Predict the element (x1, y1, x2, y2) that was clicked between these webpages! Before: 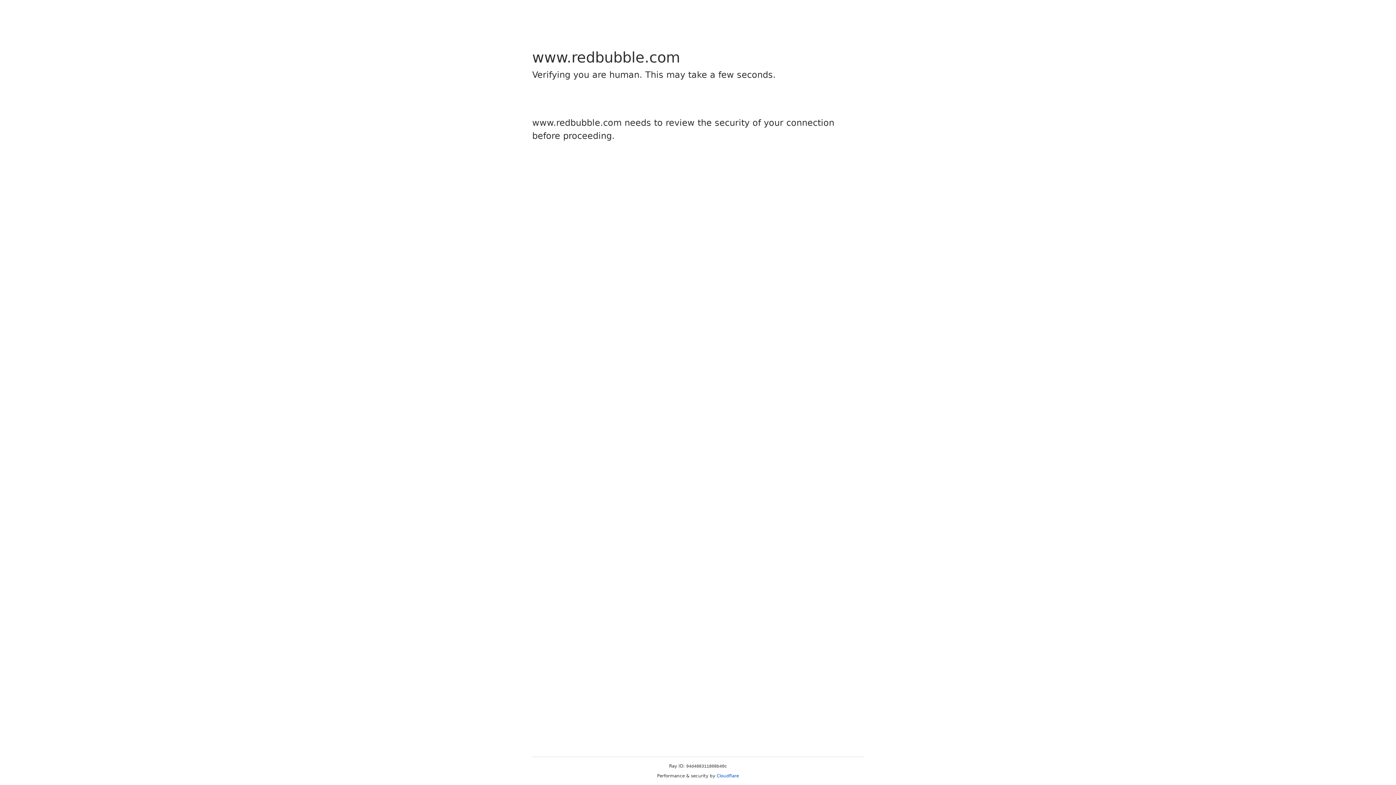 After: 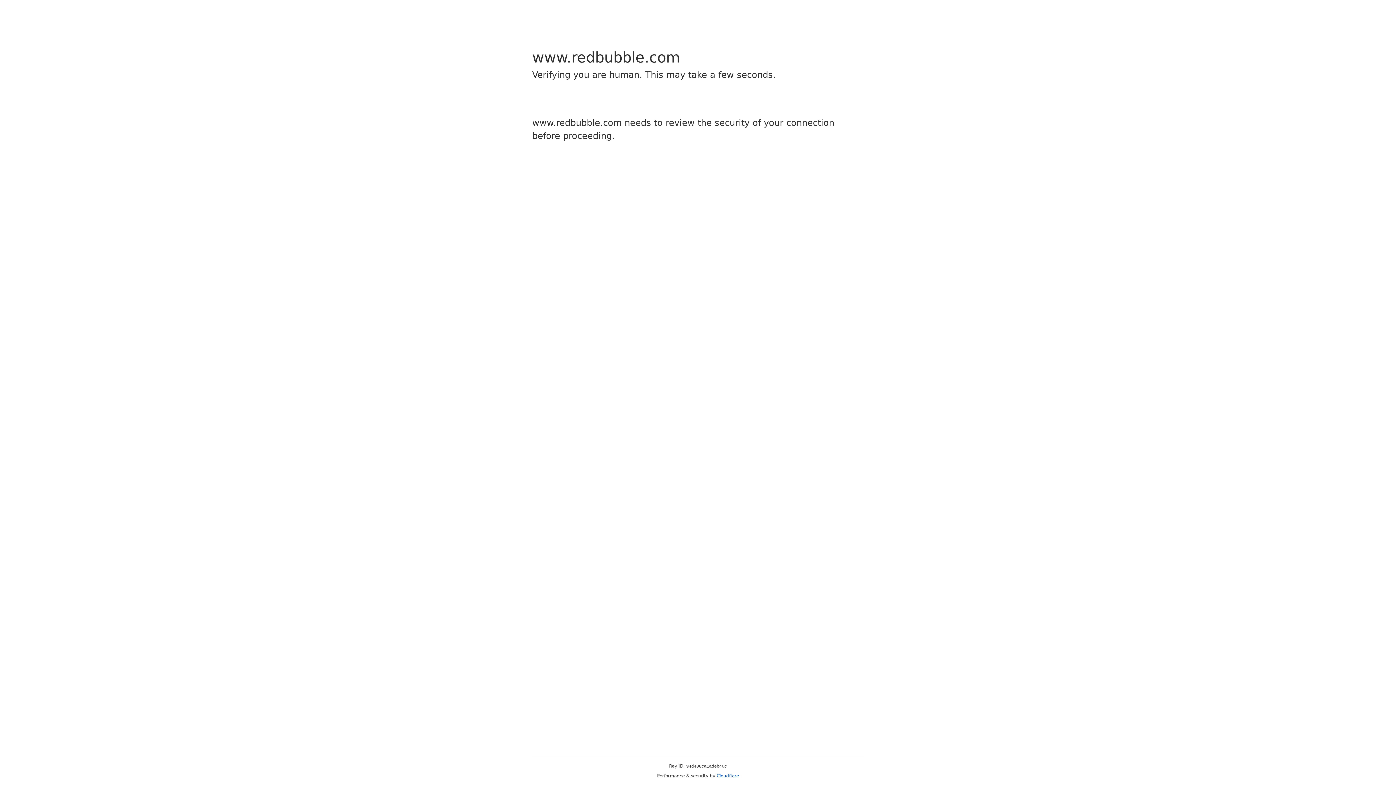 Action: label: Cloudflare bbox: (716, 773, 739, 778)